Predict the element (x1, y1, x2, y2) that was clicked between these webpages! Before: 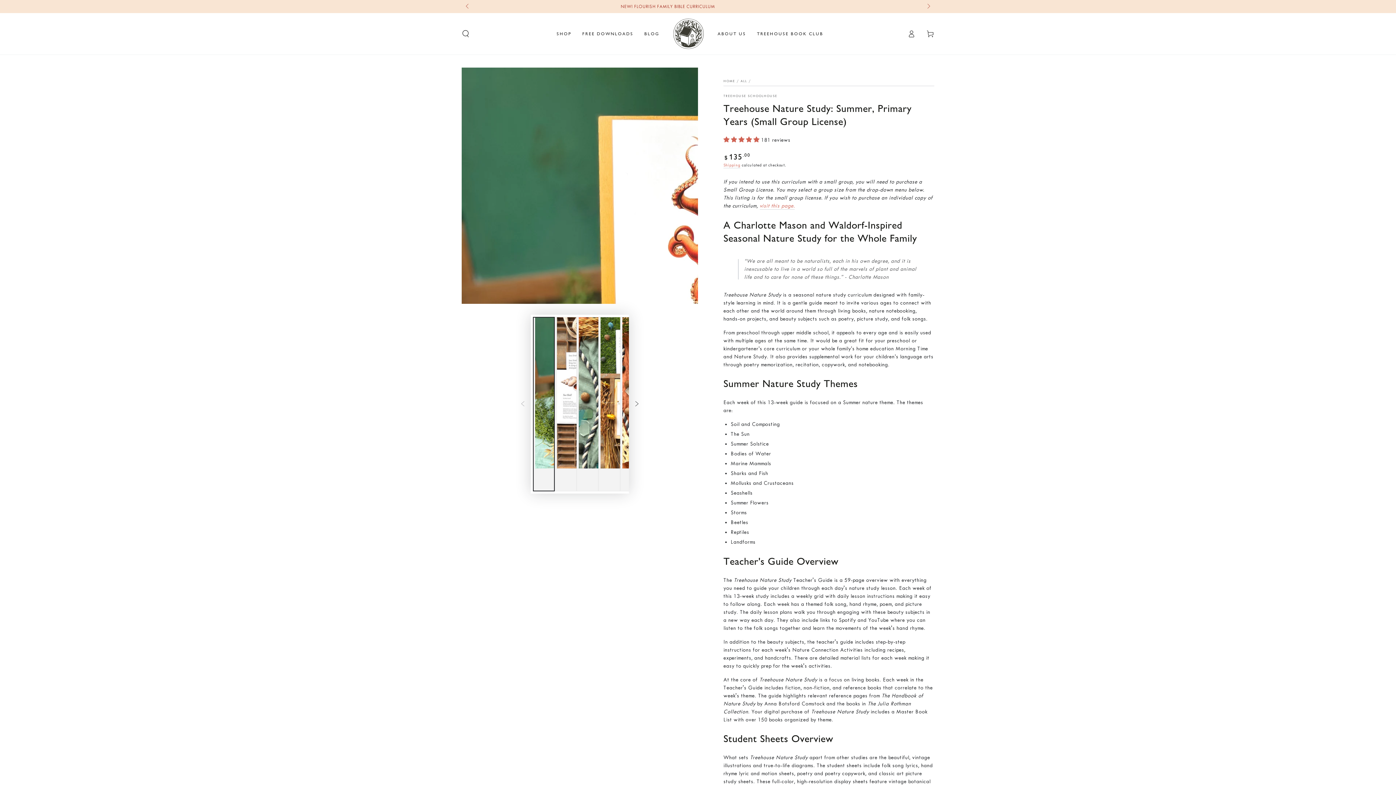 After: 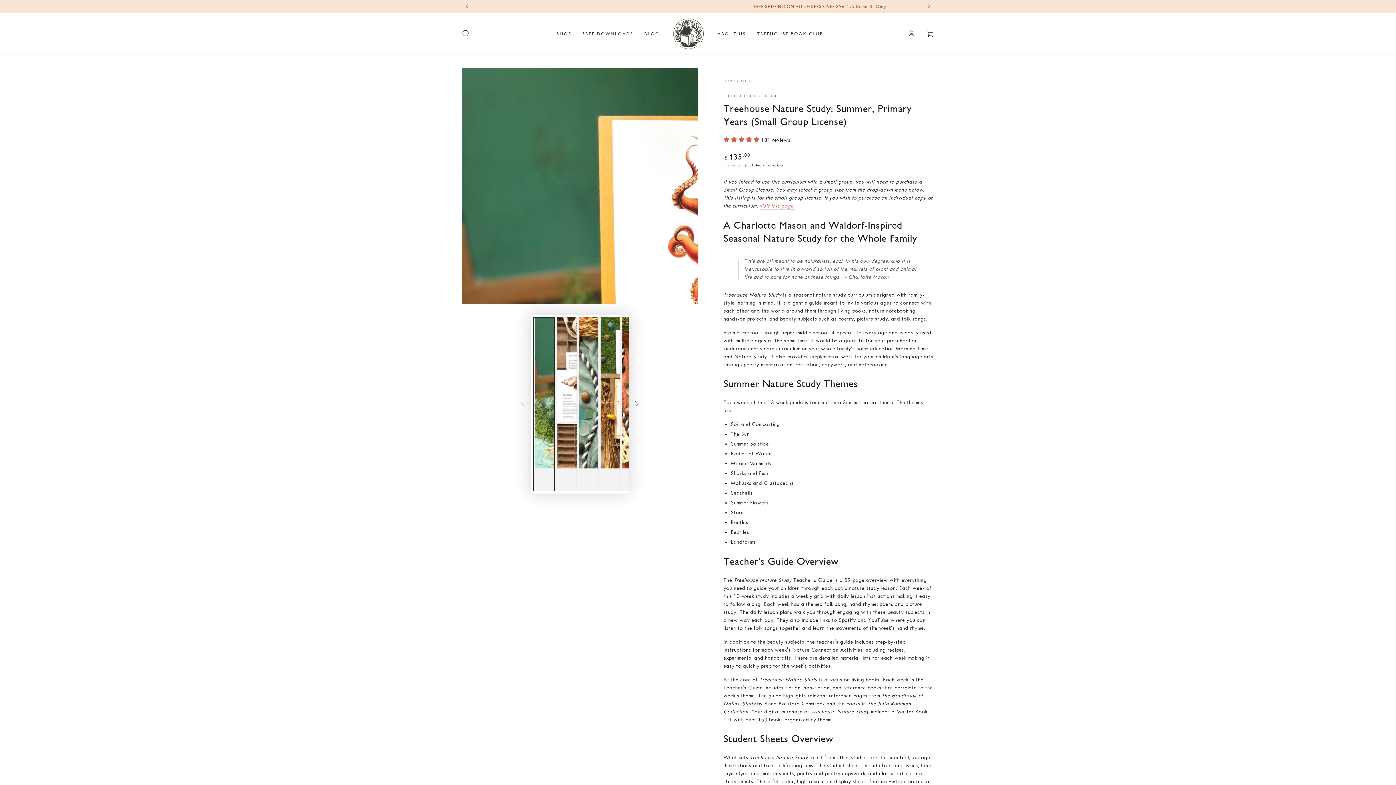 Action: bbox: (723, 137, 761, 143) label: 4.95 stars